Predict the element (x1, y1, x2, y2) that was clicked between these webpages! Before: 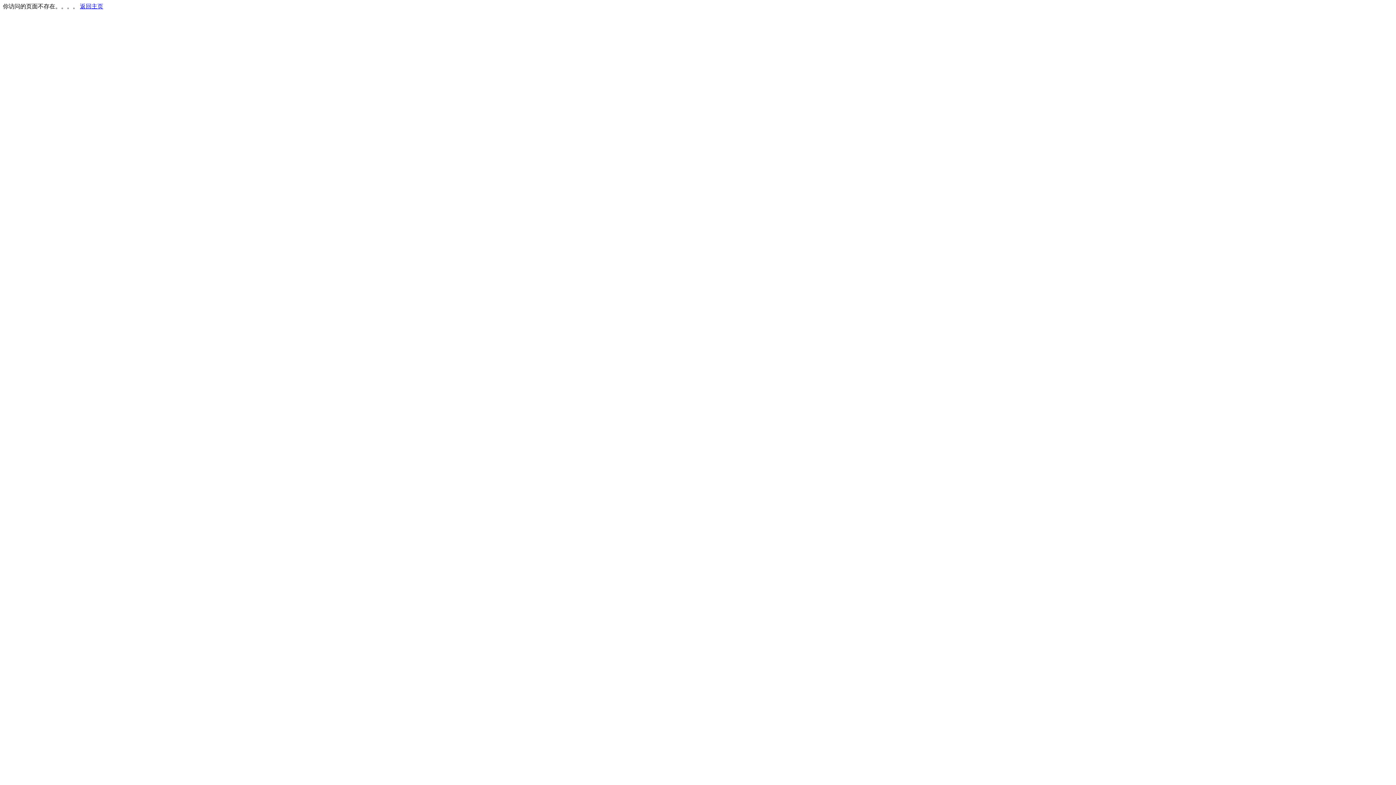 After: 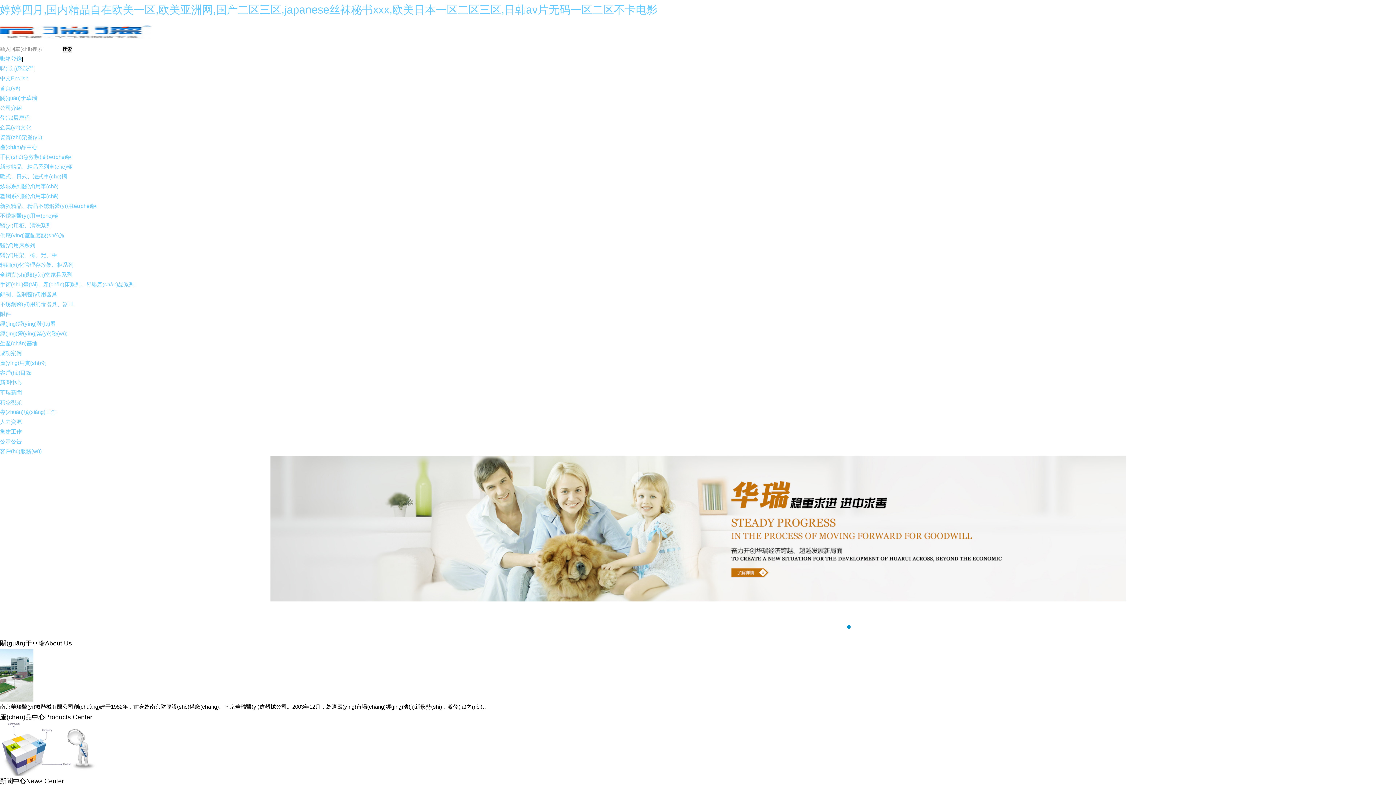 Action: bbox: (80, 3, 103, 9) label: 返回主页